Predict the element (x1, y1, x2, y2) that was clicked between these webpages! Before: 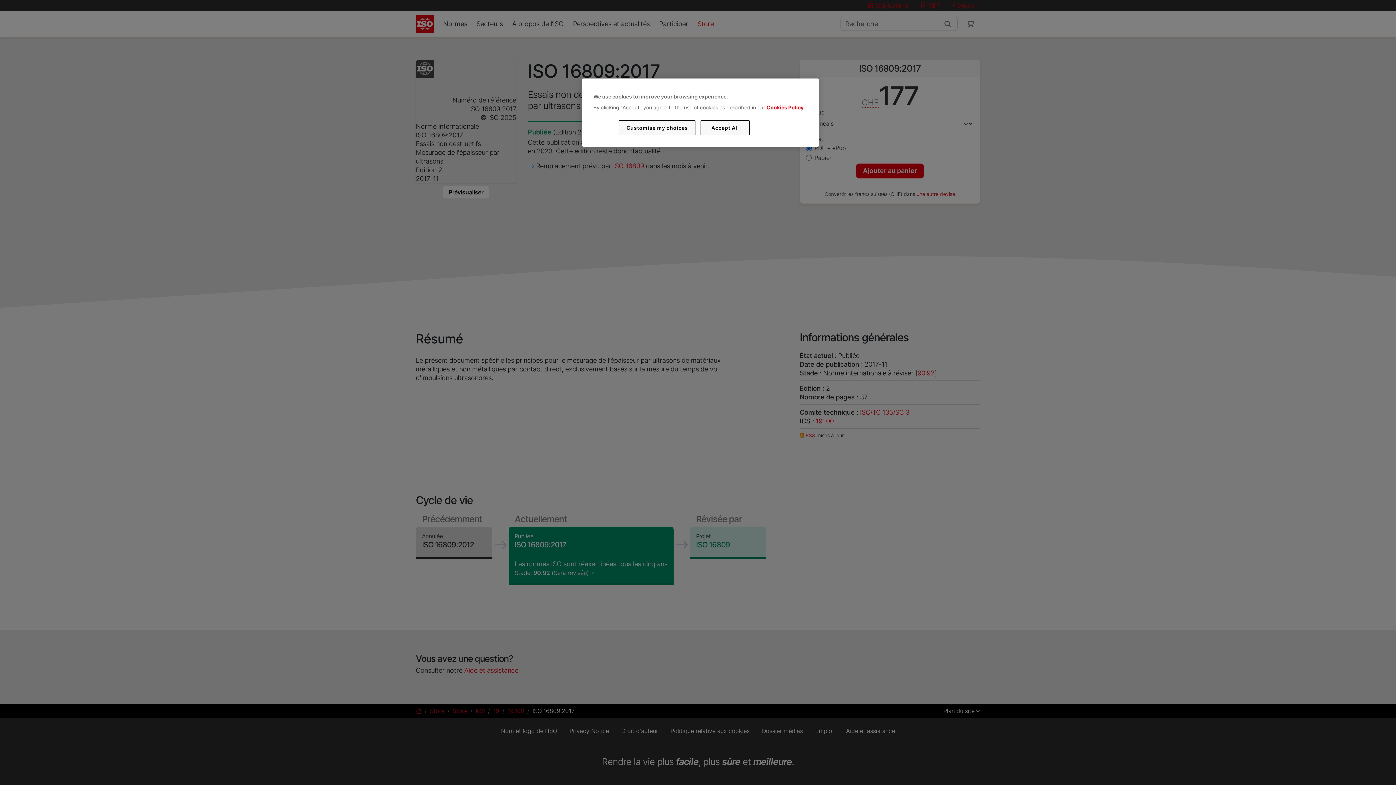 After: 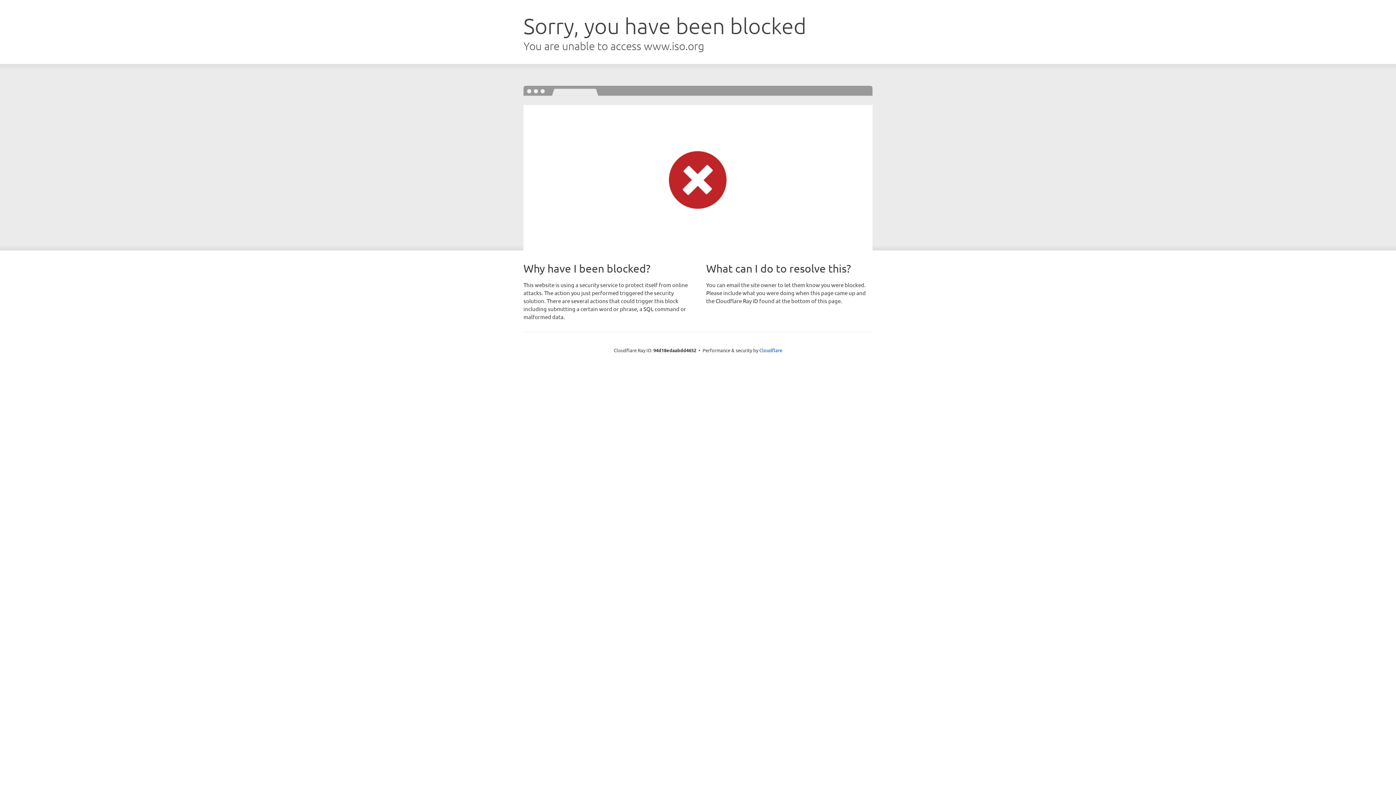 Action: label: Cookies Policy bbox: (766, 104, 803, 110)